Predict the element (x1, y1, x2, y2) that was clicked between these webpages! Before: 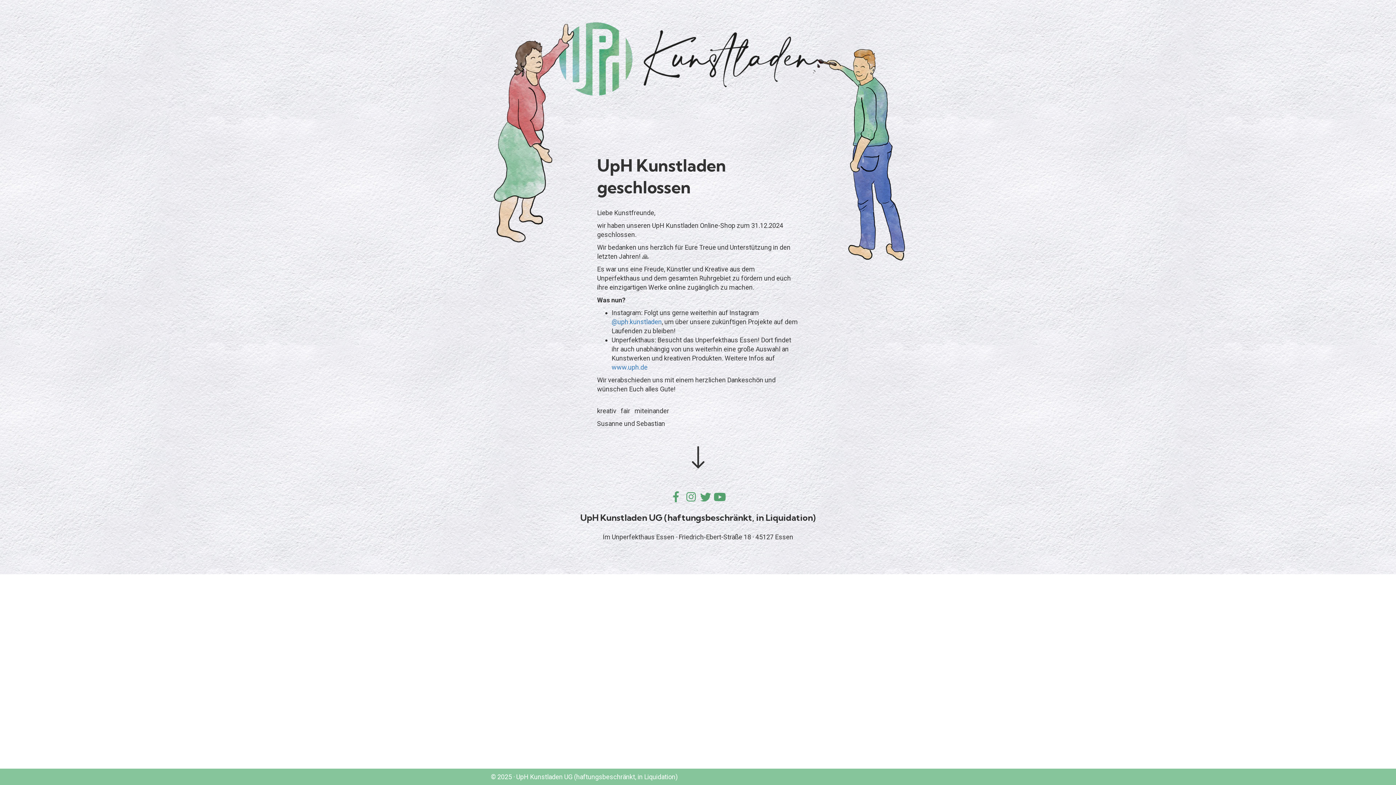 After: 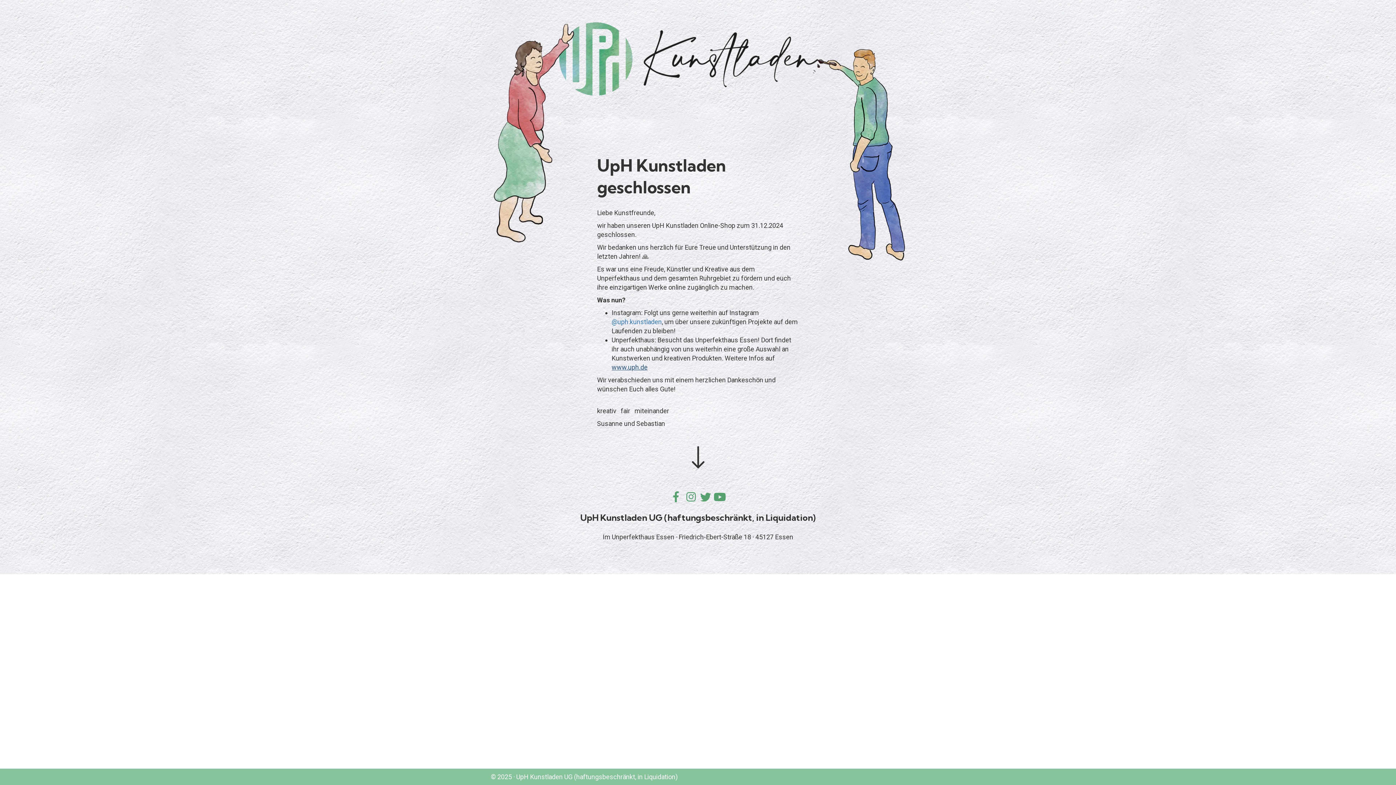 Action: bbox: (611, 363, 647, 371) label: www.uph.de